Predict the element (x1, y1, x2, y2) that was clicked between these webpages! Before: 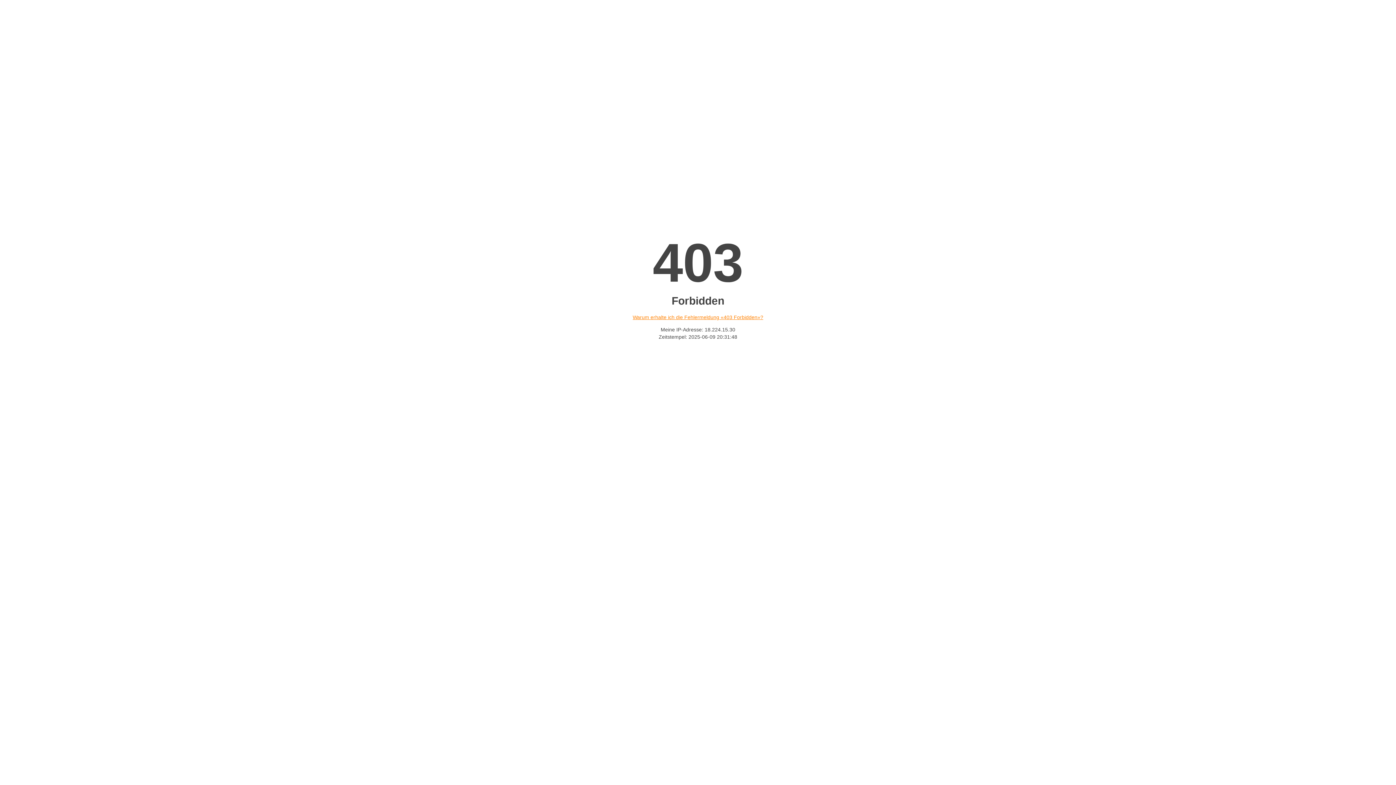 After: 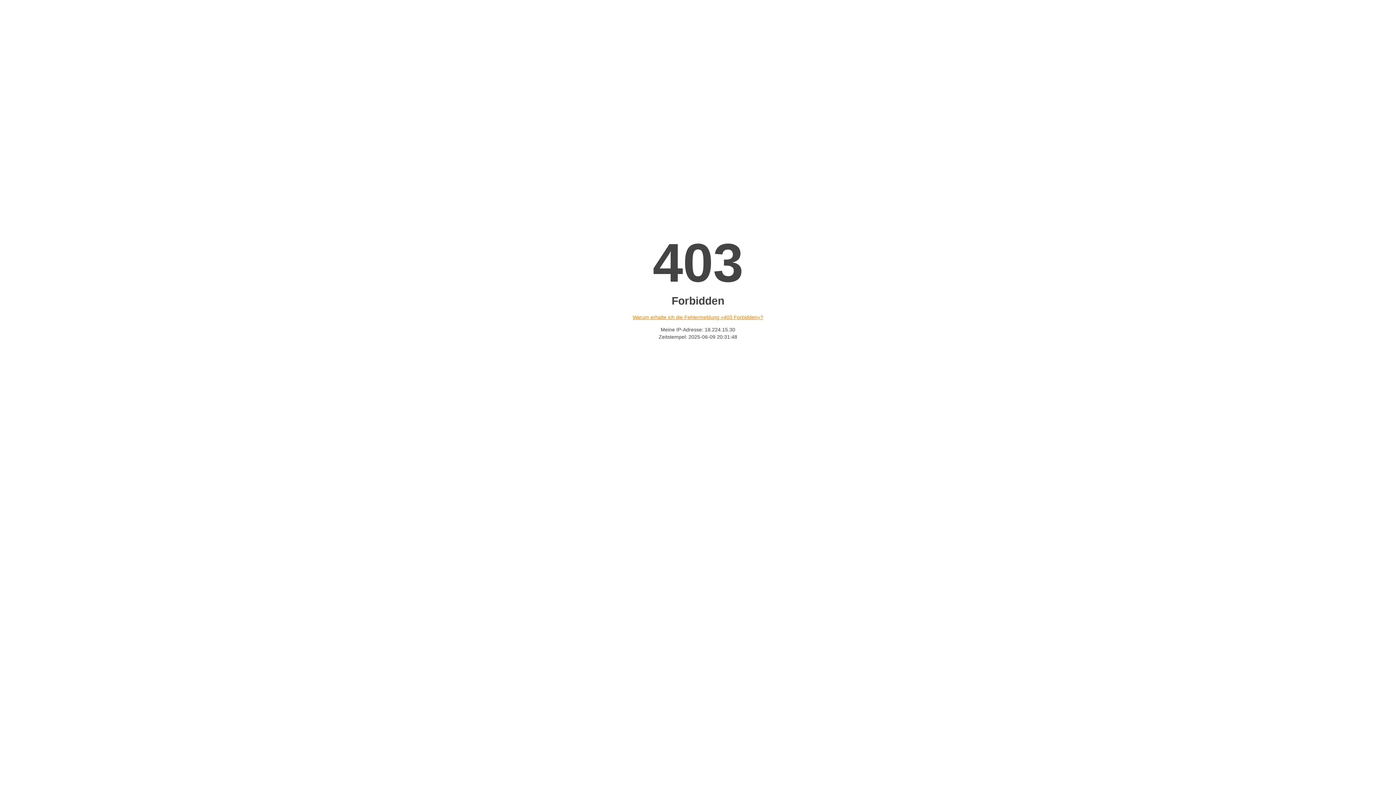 Action: label: Warum erhalte ich die Fehlermeldung «403 Forbidden»? bbox: (632, 314, 763, 320)